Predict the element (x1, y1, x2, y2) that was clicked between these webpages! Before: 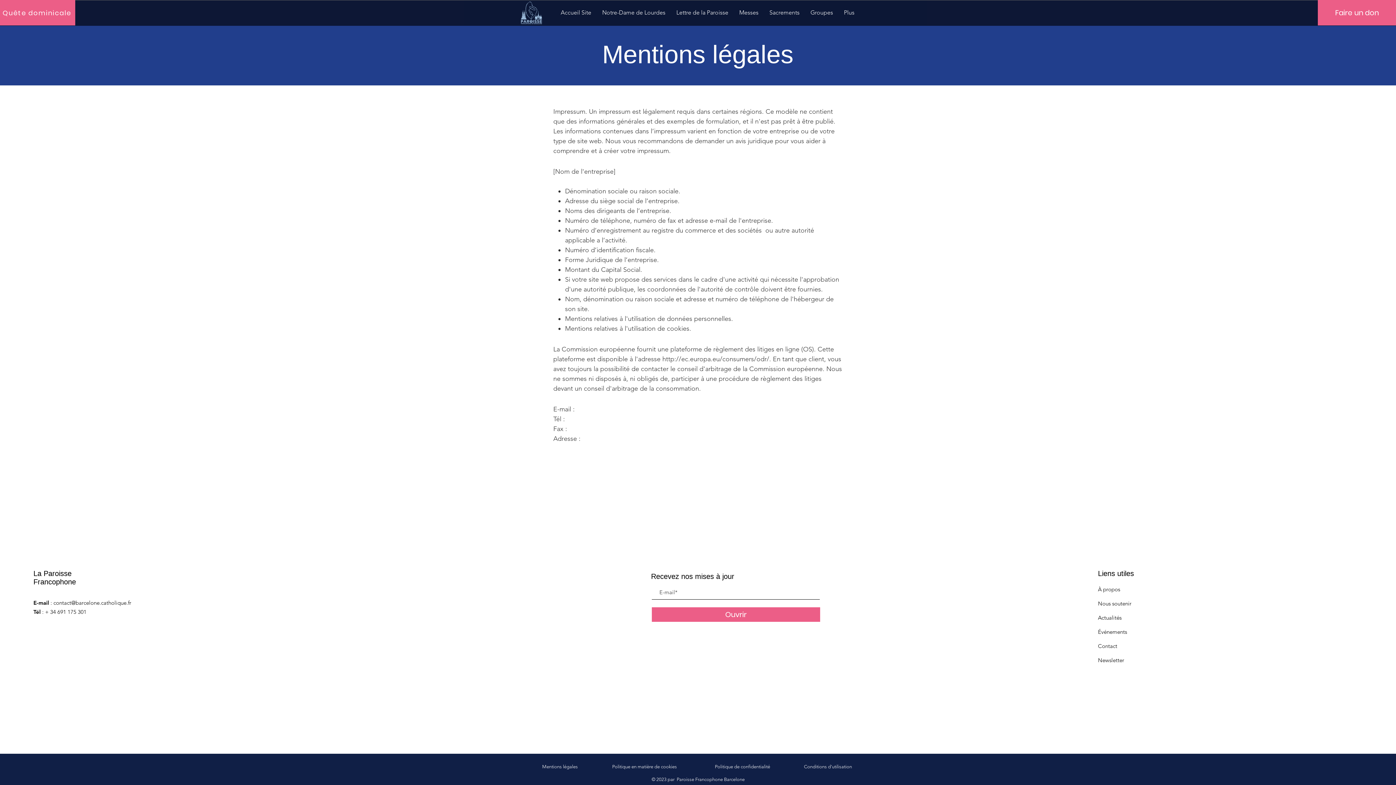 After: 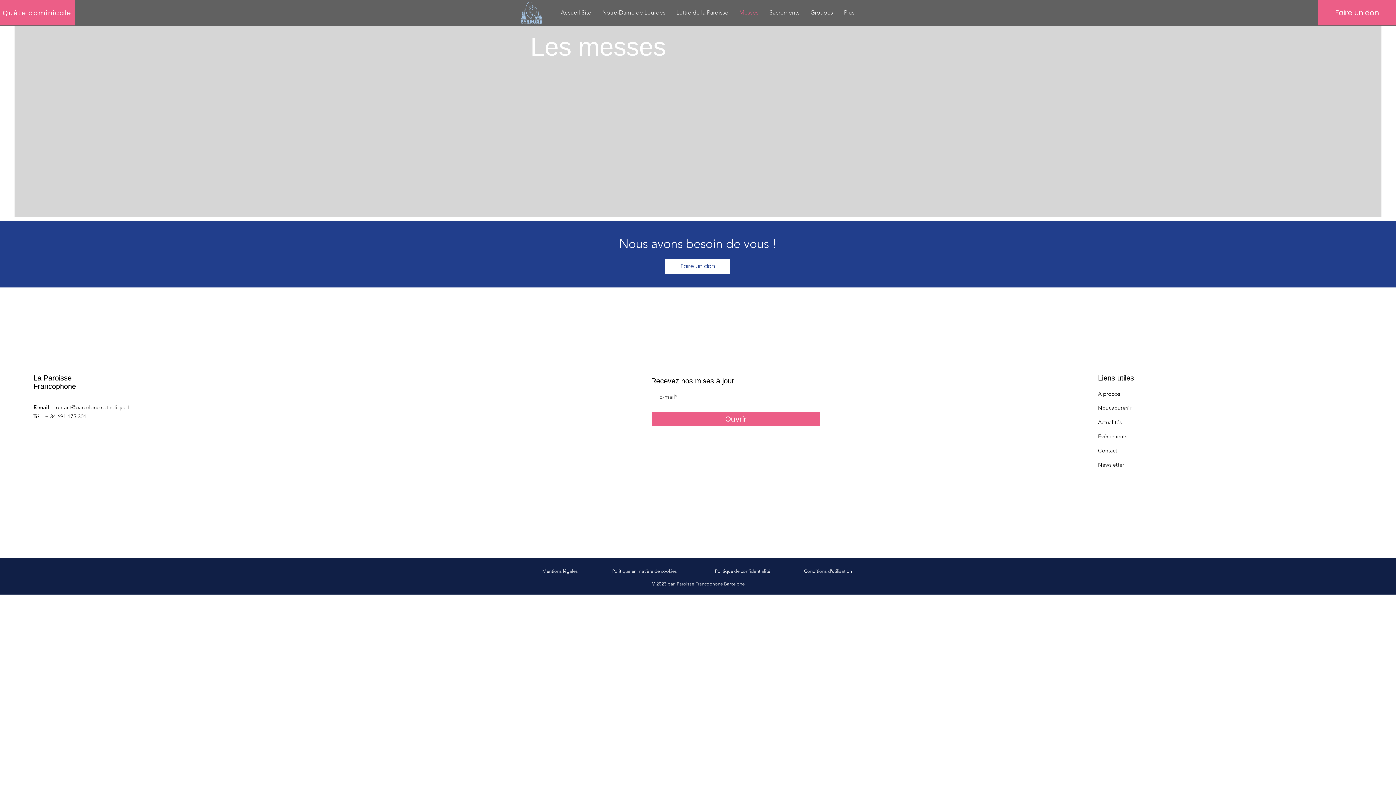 Action: bbox: (734, 4, 764, 20) label: Messes